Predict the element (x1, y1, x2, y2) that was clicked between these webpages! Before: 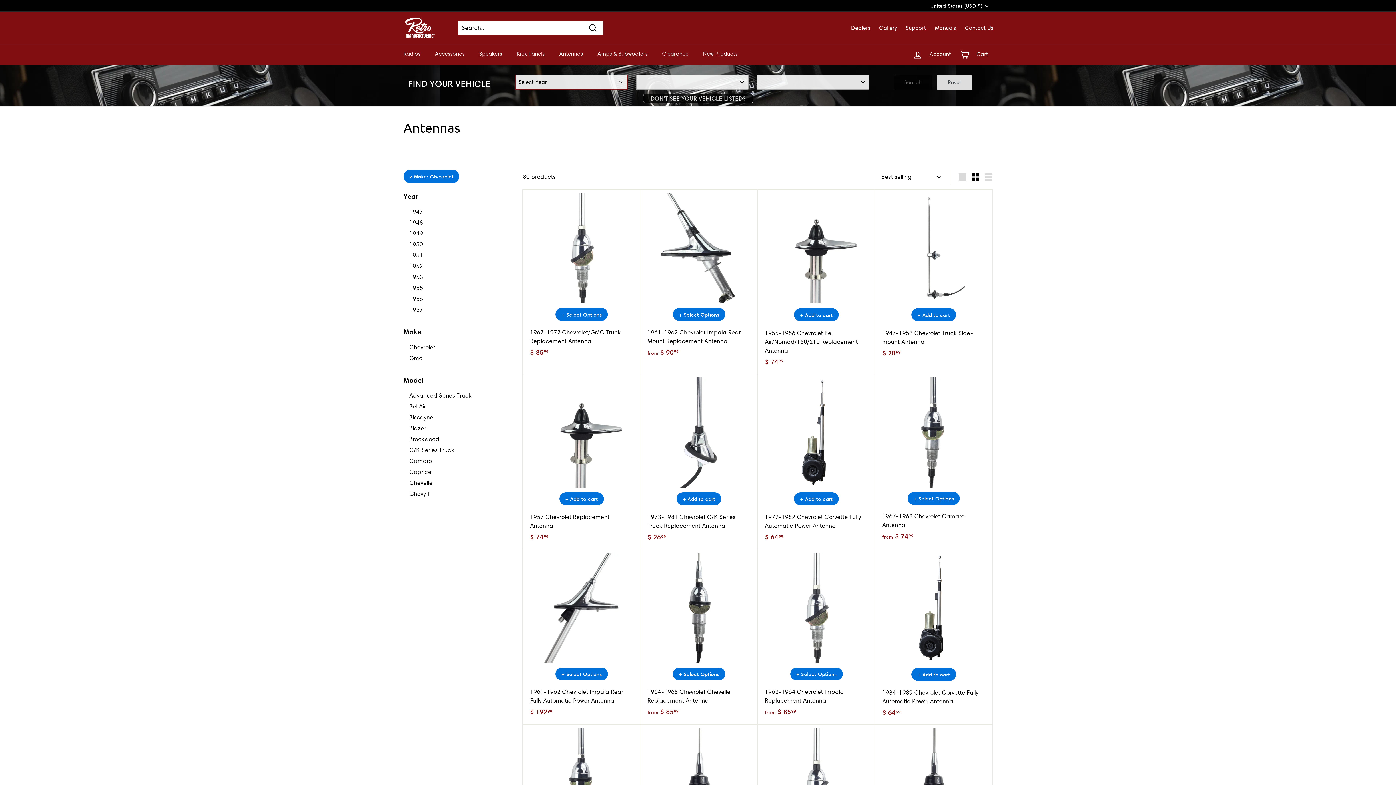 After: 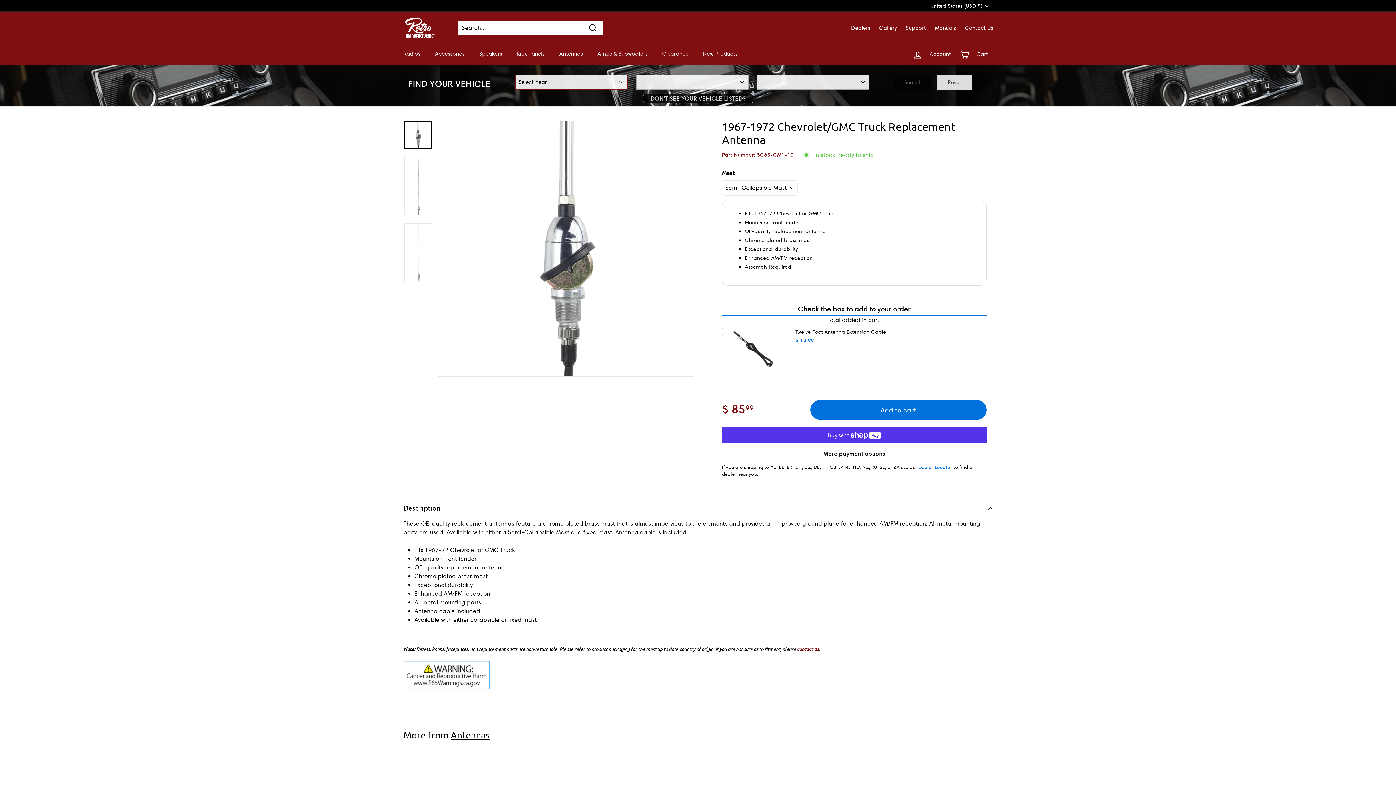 Action: label: 1967-1972 Chevrolet/GMC Truck Replacement Antenna
$ 8599
$ 85.99 bbox: (523, 320, 640, 364)